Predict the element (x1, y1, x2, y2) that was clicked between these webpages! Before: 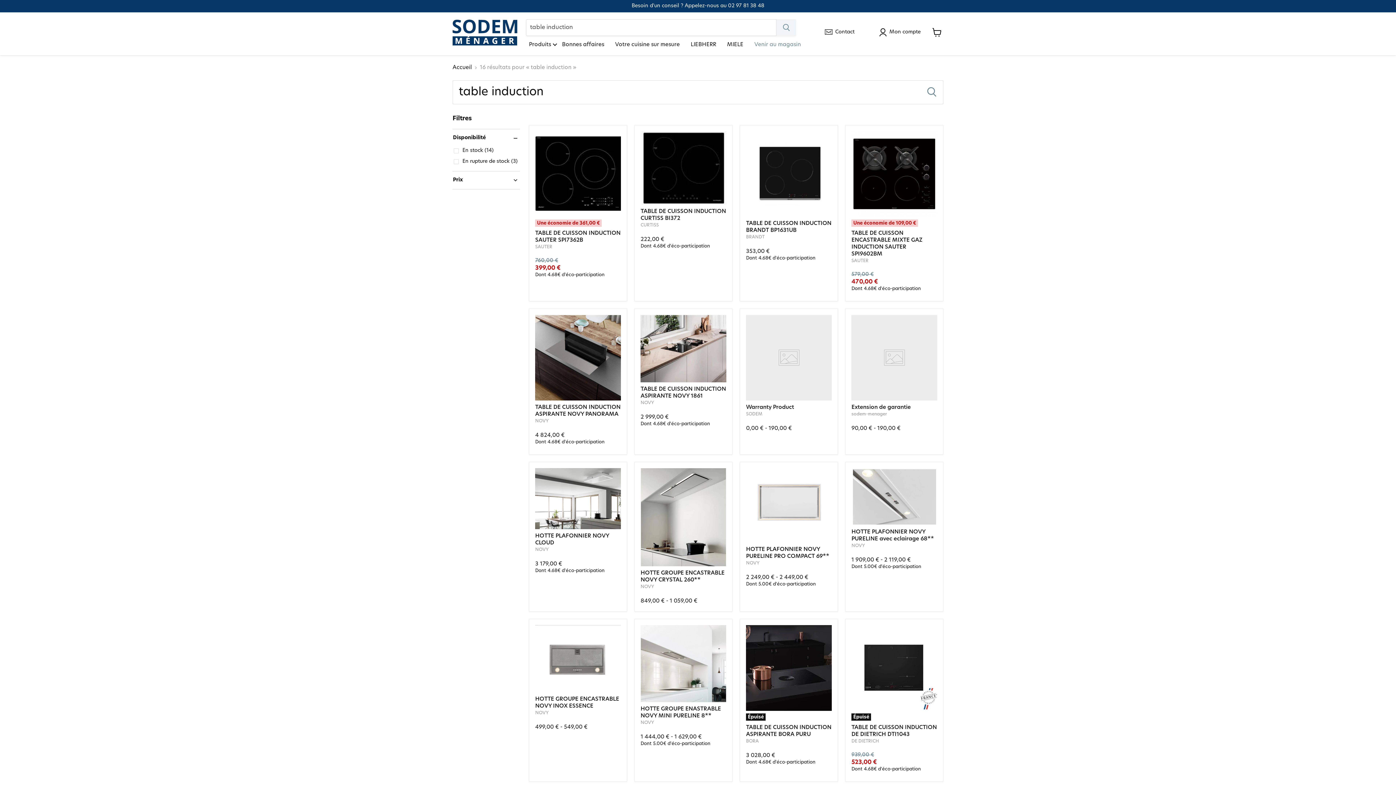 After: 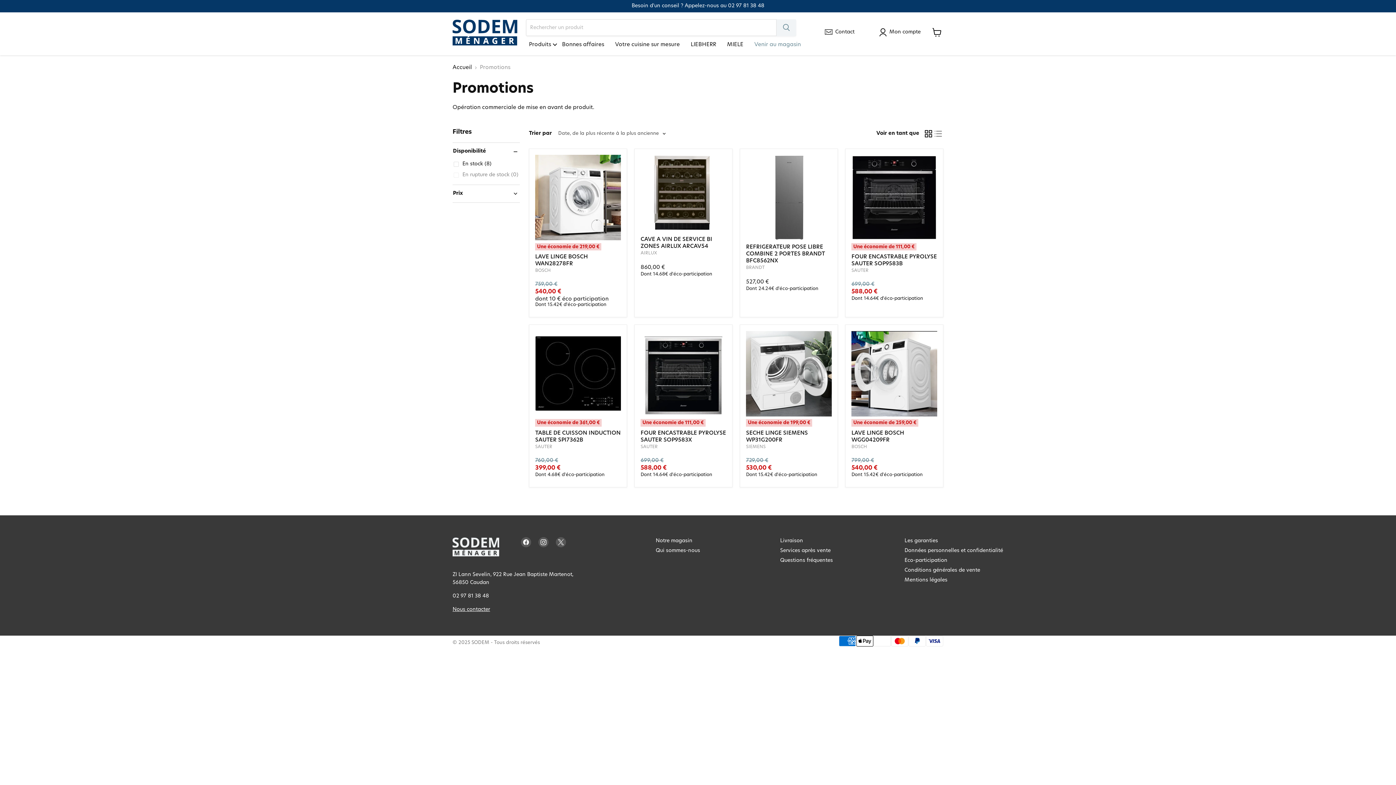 Action: label: Bonnes affaires bbox: (556, 37, 609, 52)